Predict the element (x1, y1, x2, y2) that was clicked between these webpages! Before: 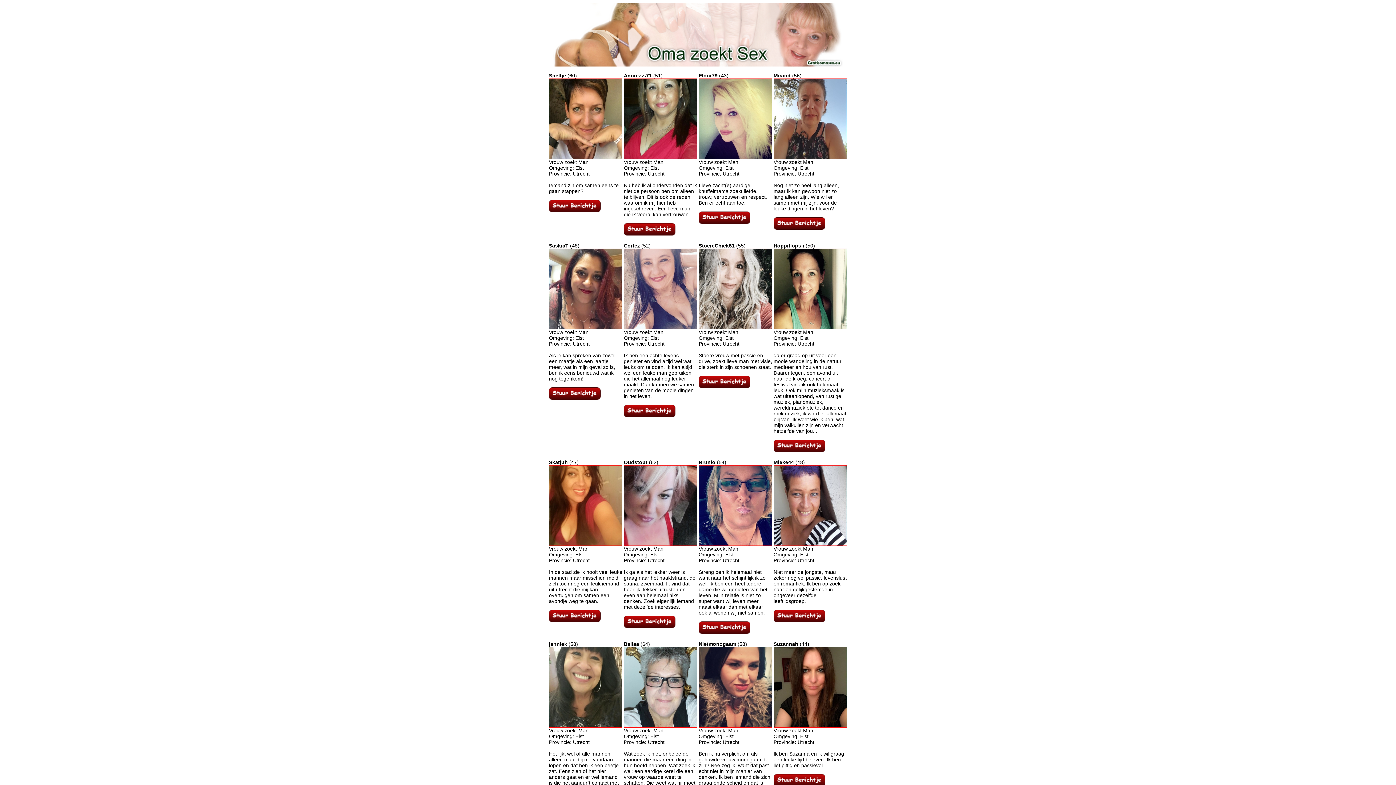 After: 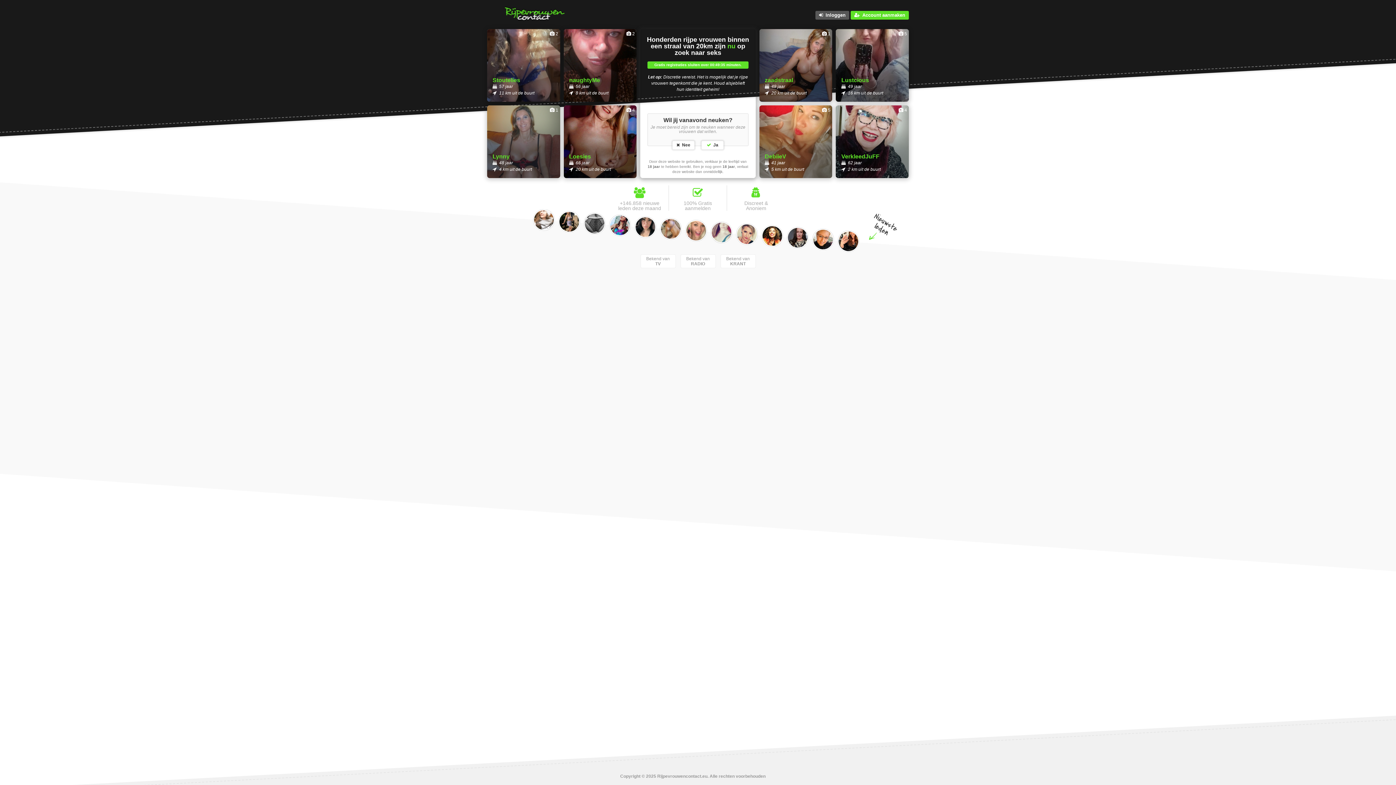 Action: bbox: (698, 324, 772, 330)